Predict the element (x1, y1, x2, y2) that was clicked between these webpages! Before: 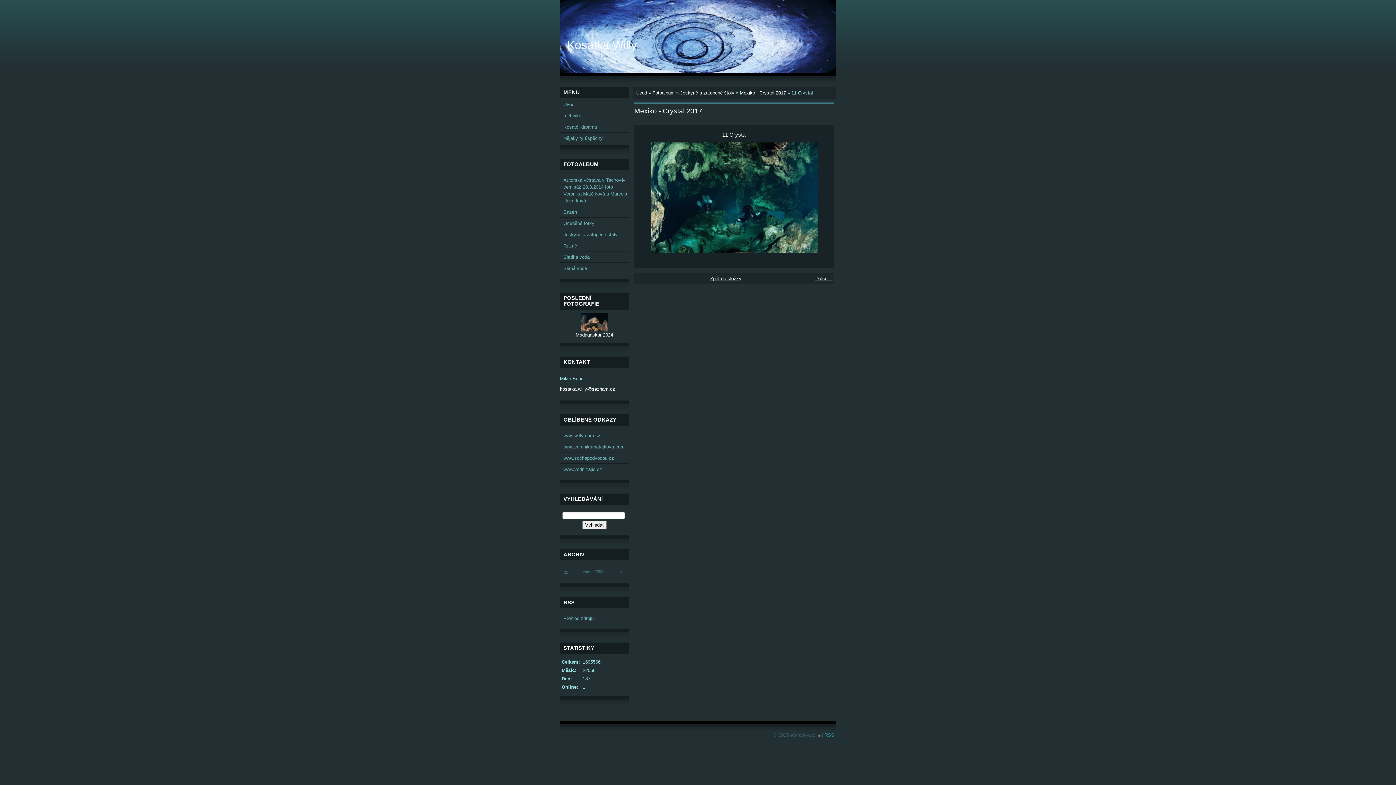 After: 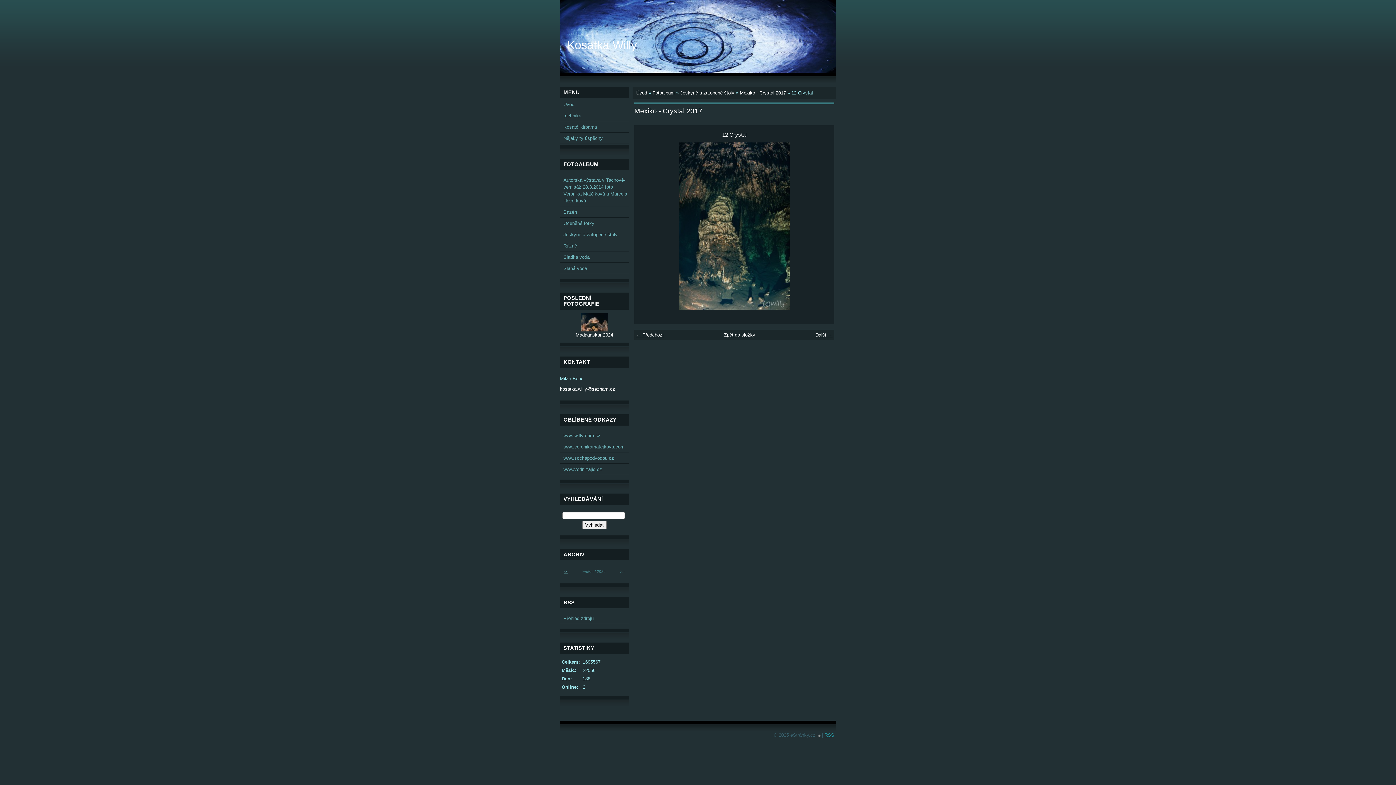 Action: label: » bbox: (814, 142, 830, 253)